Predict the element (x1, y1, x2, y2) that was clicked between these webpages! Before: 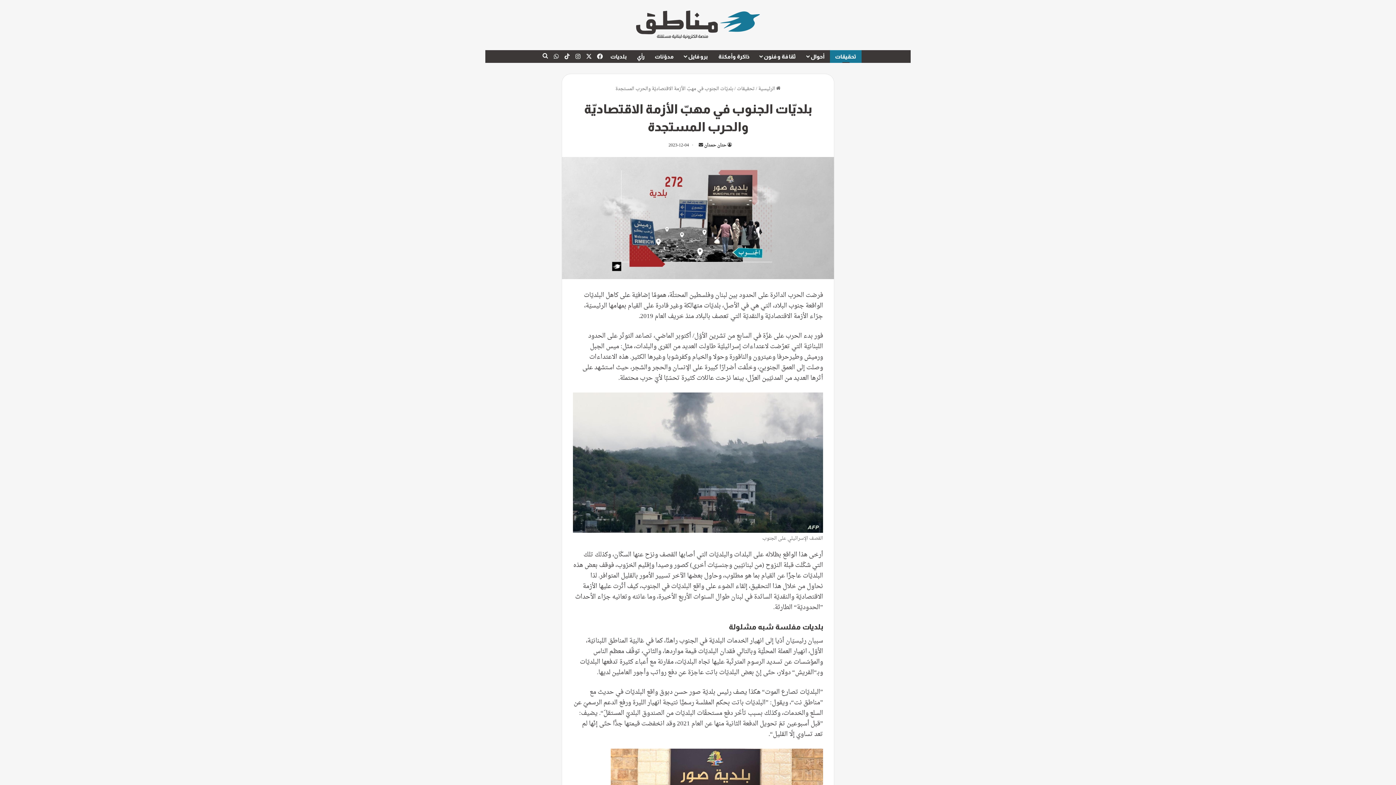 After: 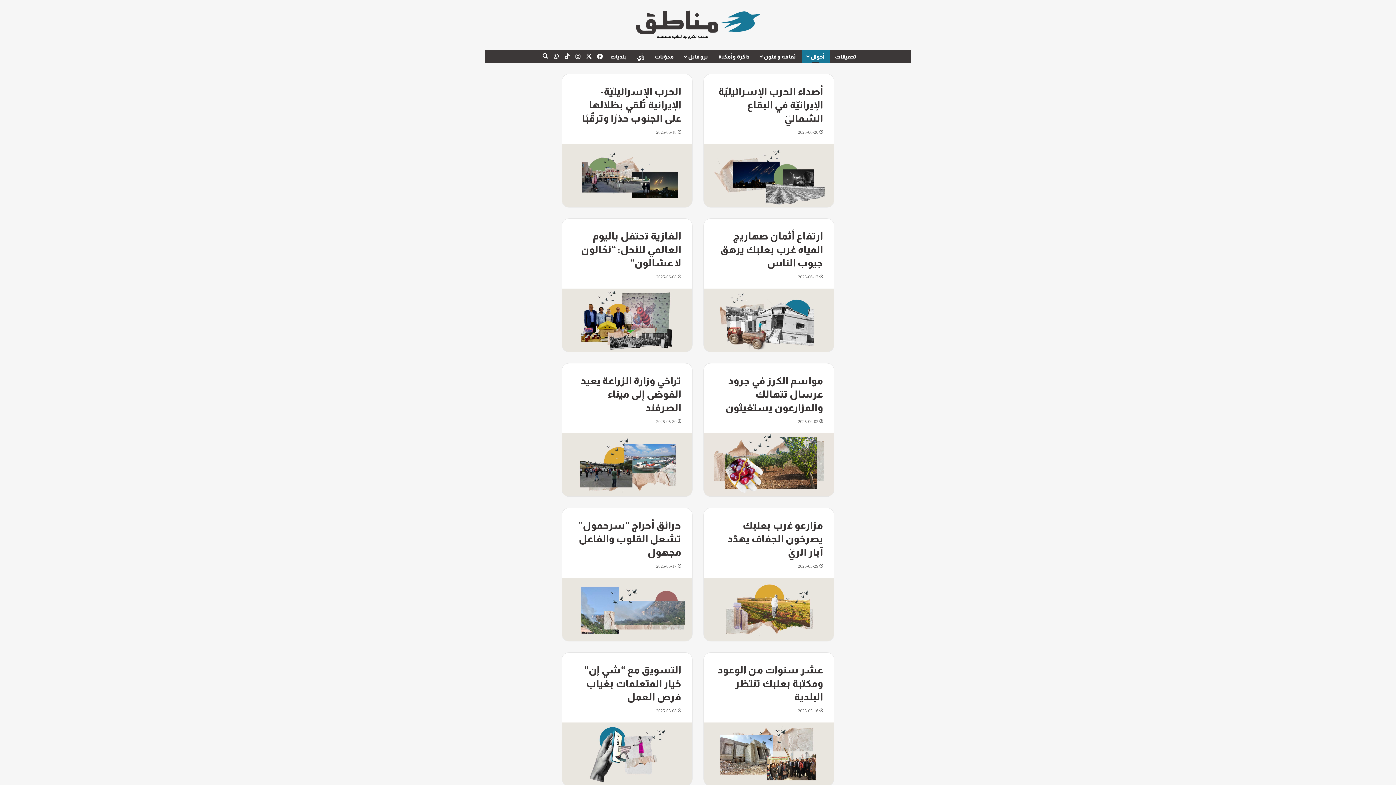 Action: bbox: (801, 50, 830, 62) label: أحوال